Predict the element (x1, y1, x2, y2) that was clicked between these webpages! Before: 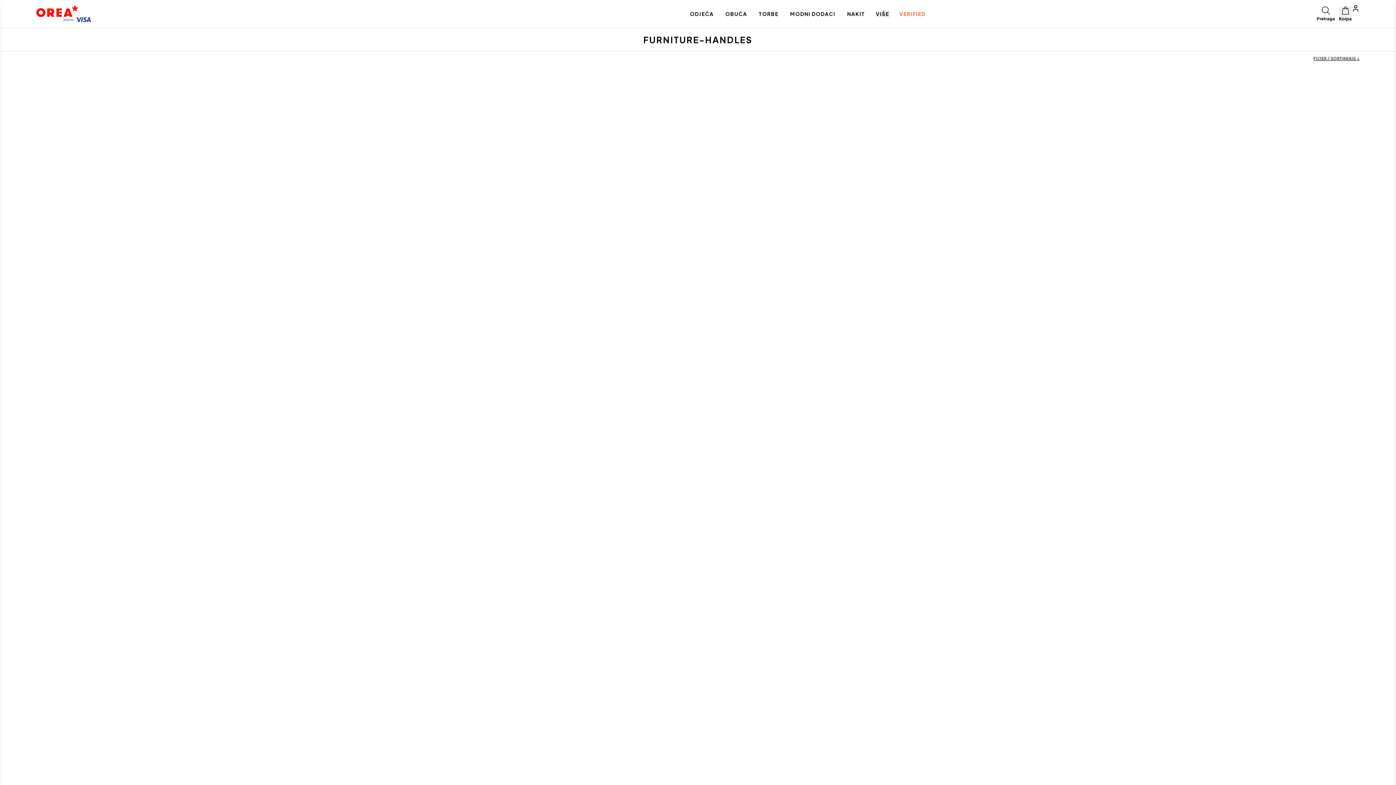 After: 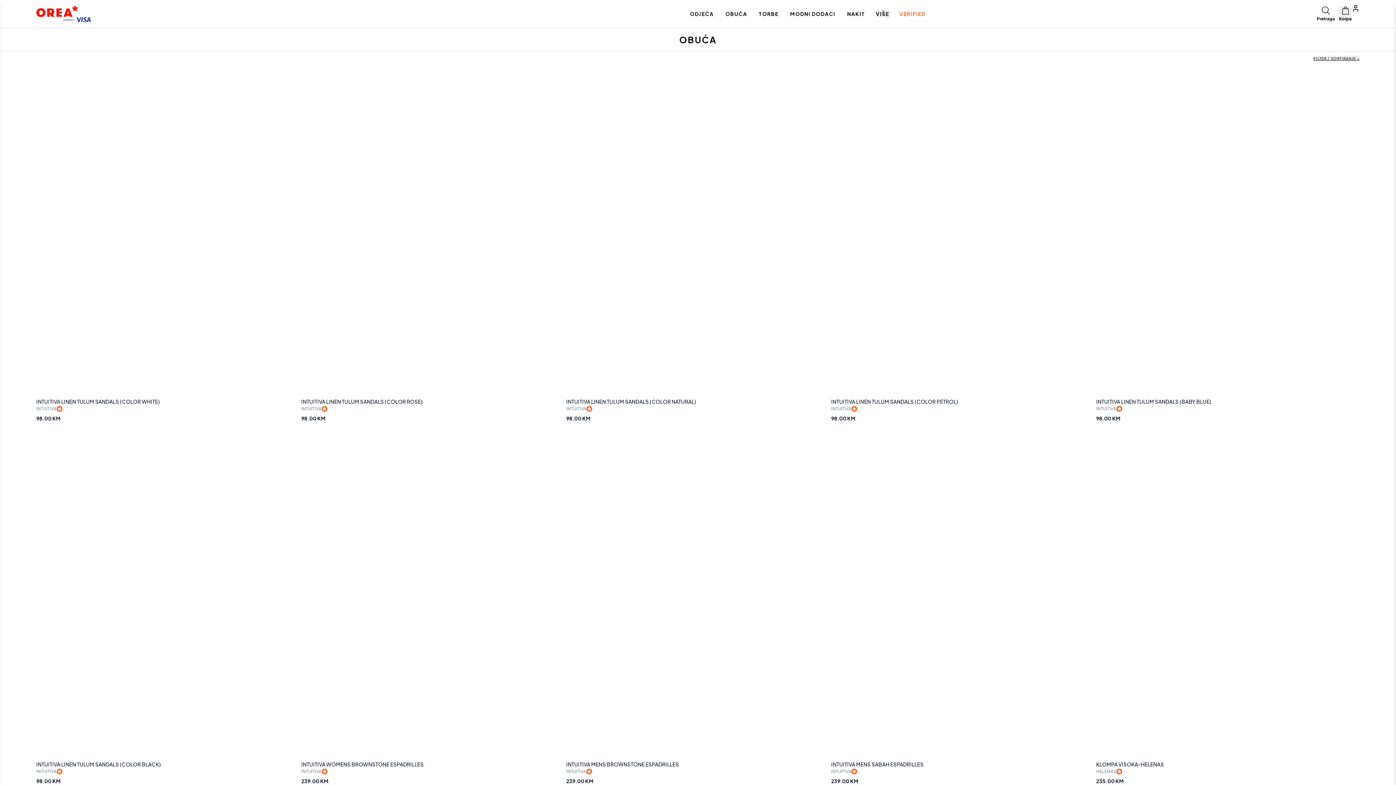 Action: label: OBUĆA bbox: (725, 10, 747, 17)